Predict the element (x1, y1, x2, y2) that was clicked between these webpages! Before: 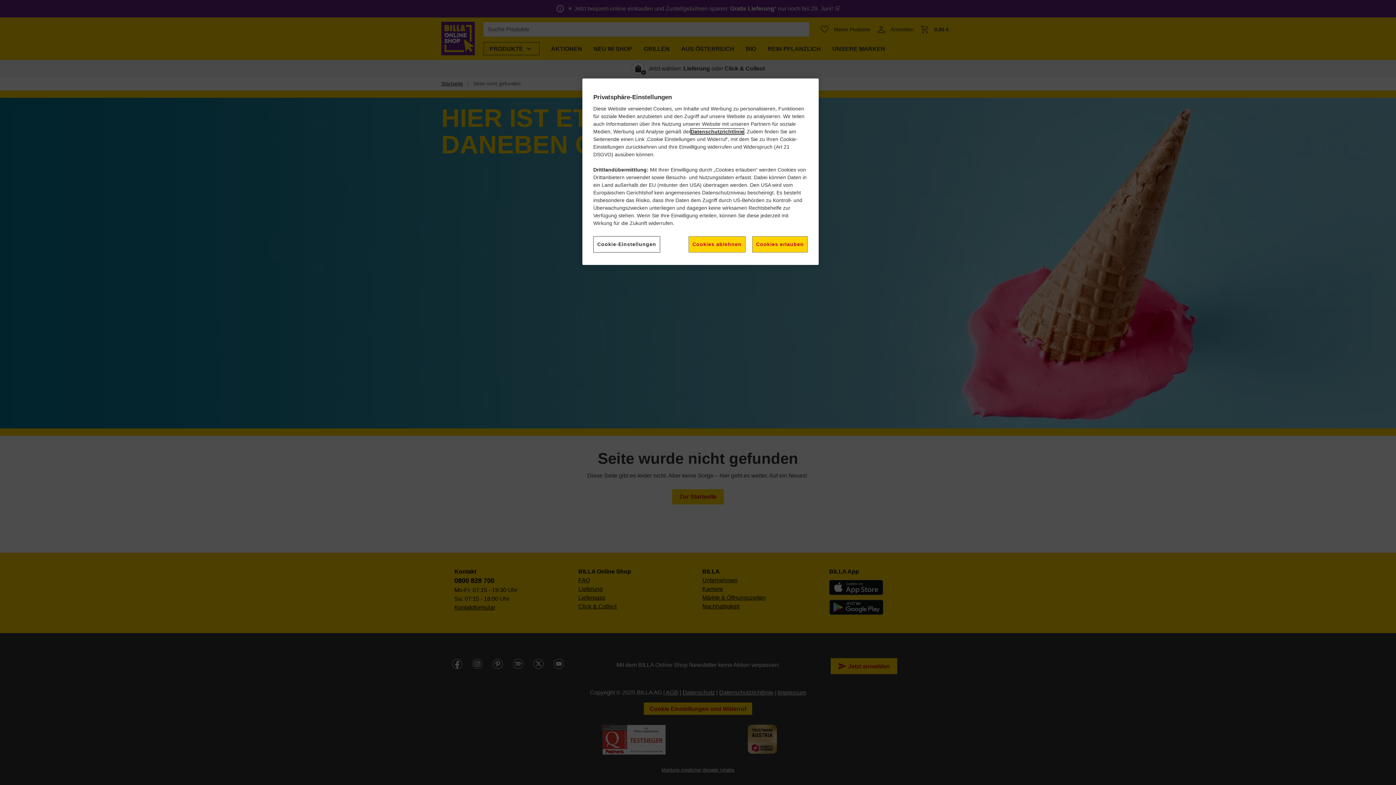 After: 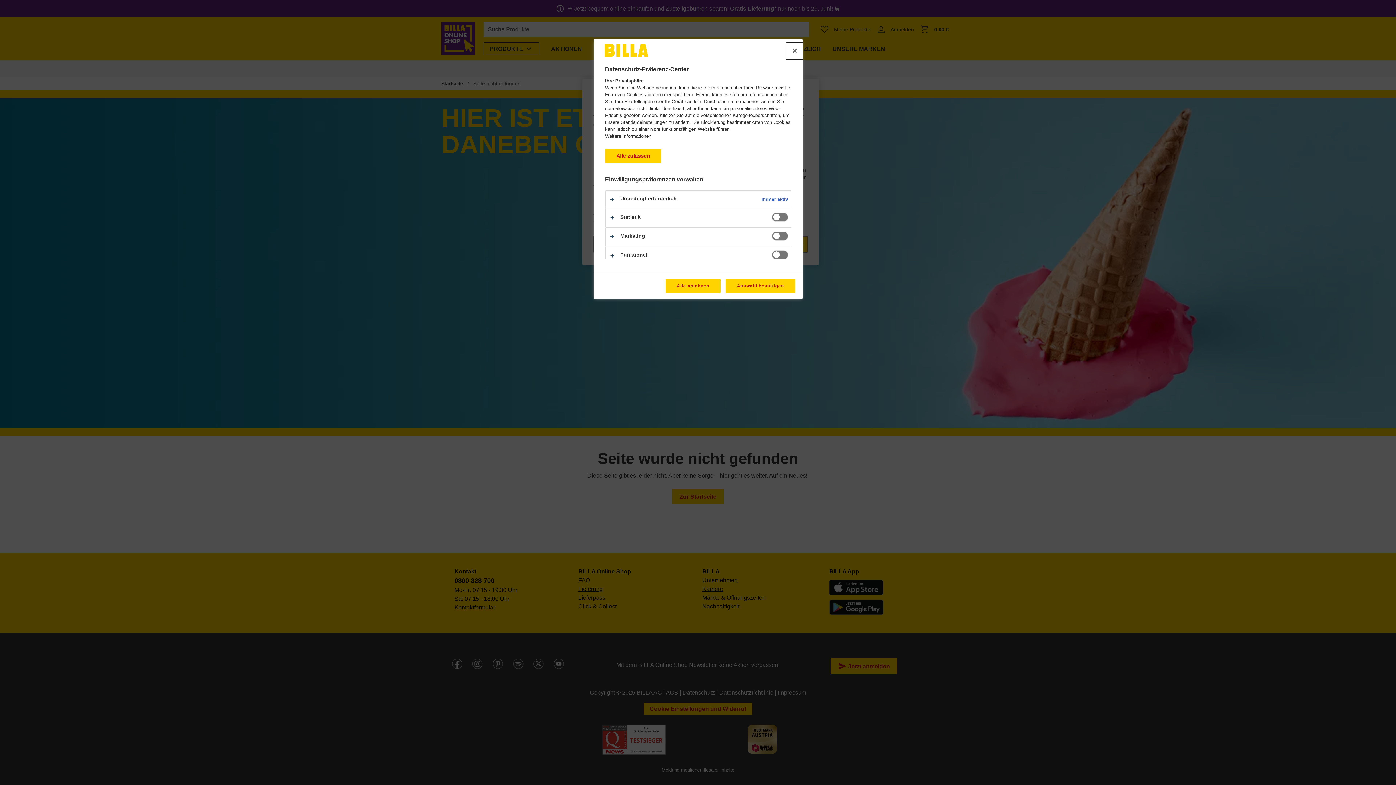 Action: bbox: (593, 236, 660, 252) label: Cookie-Einstellungen, Öffnet das Einstellungscenter-Dialogfeld